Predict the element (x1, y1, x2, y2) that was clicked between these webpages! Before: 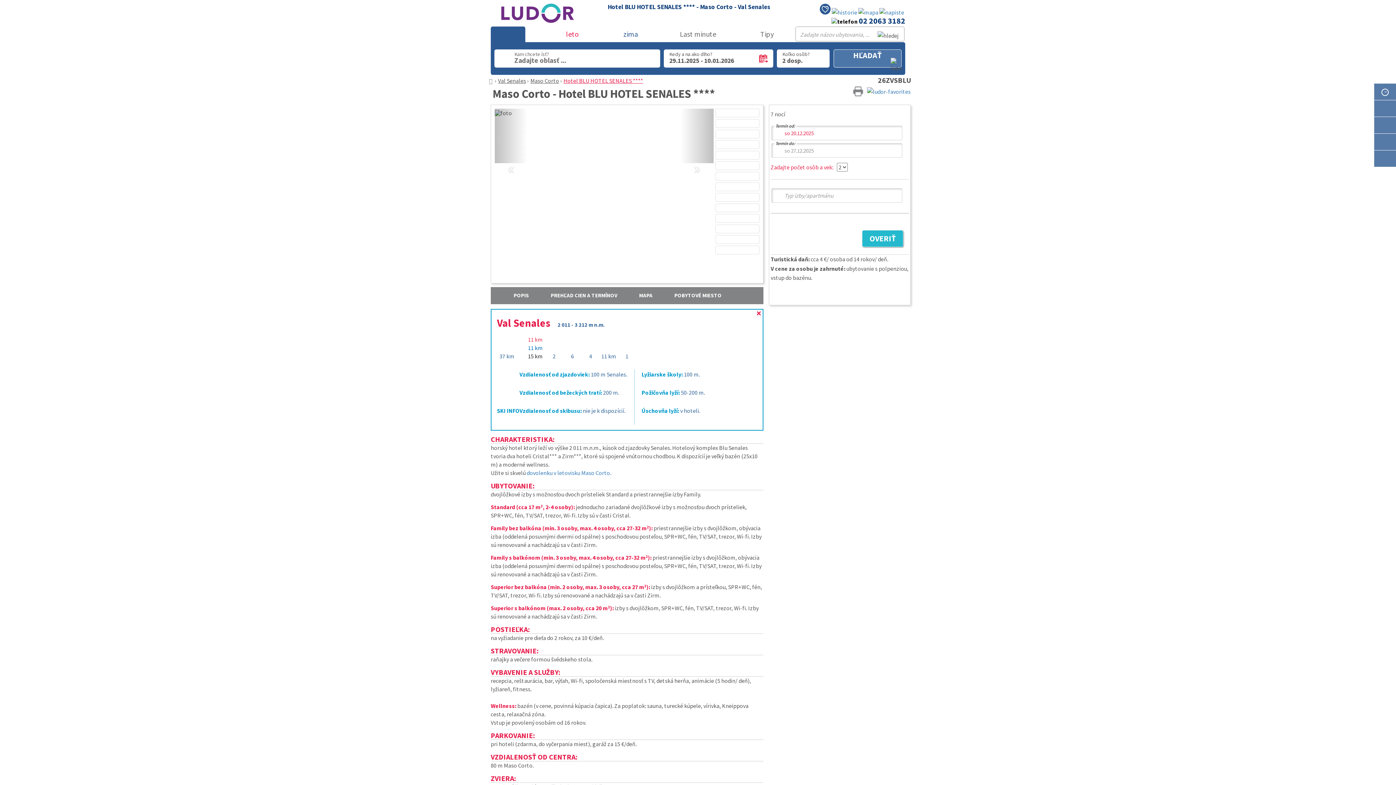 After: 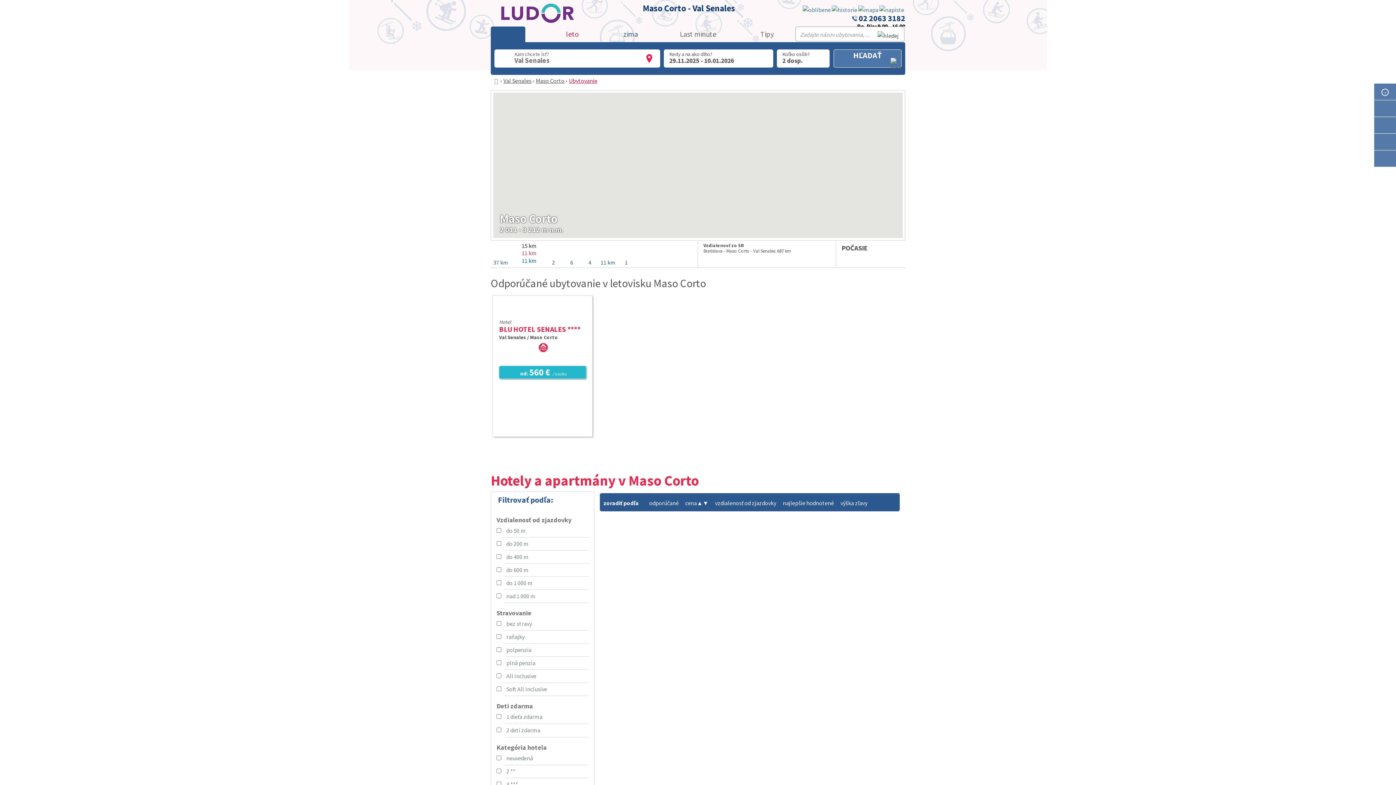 Action: bbox: (530, 77, 559, 84) label: Maso Corto